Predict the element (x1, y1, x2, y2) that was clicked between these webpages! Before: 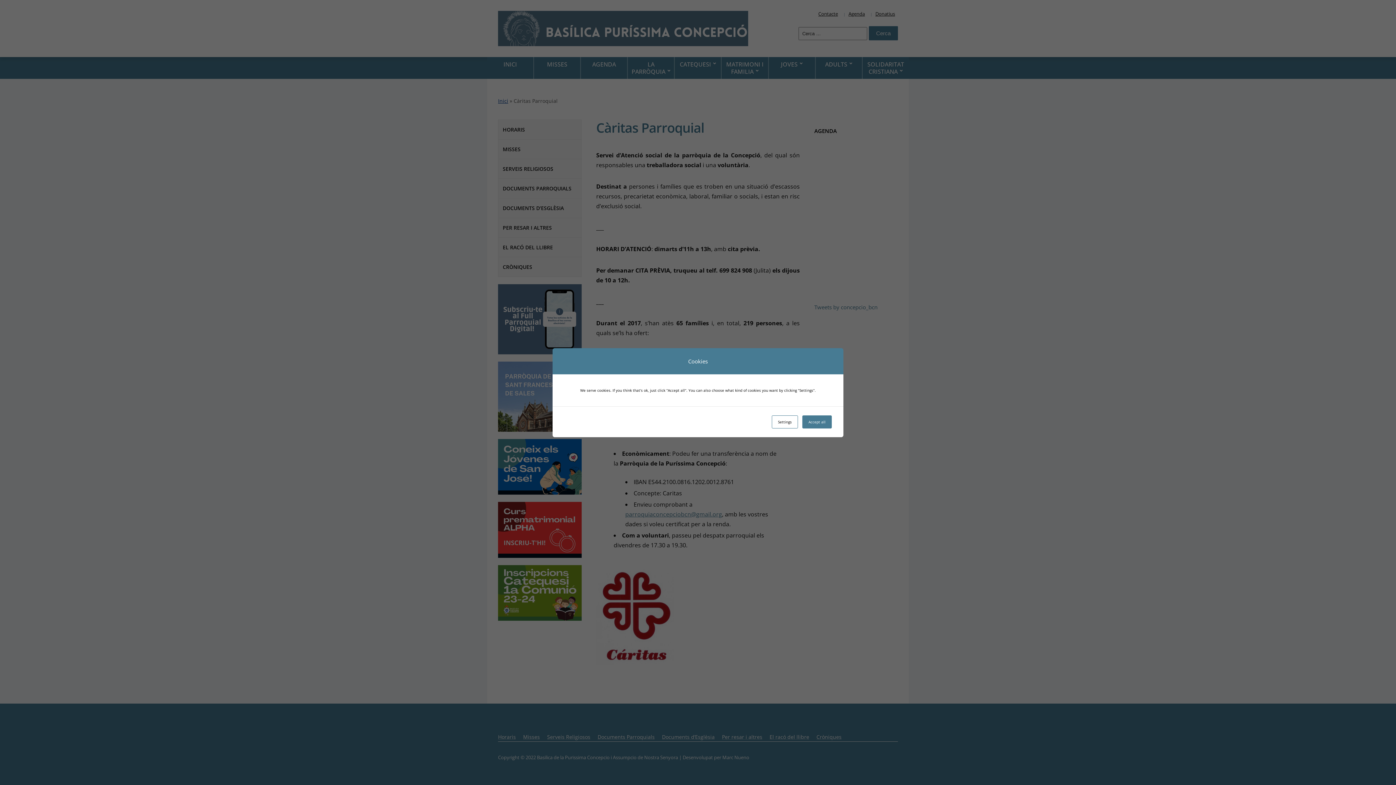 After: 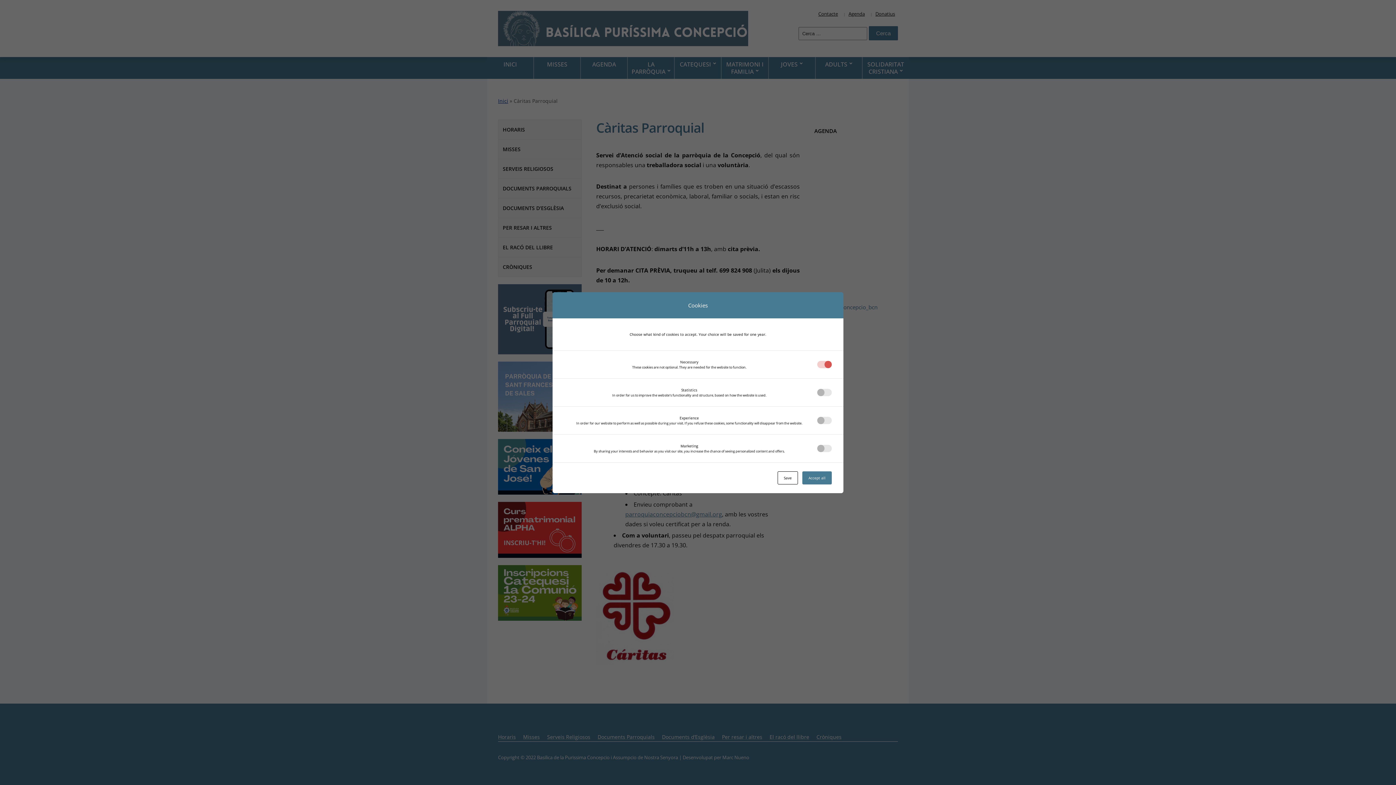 Action: label: Settings bbox: (772, 415, 798, 428)